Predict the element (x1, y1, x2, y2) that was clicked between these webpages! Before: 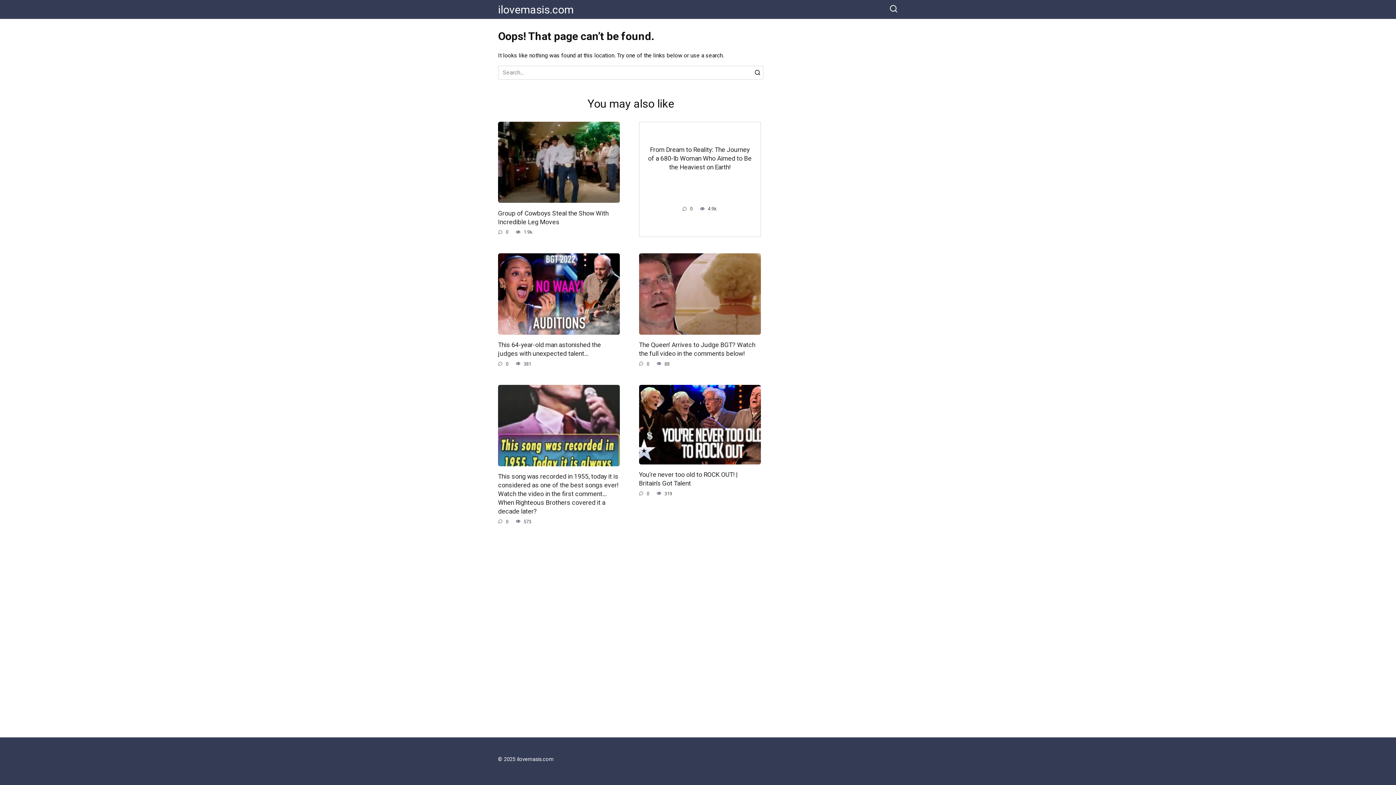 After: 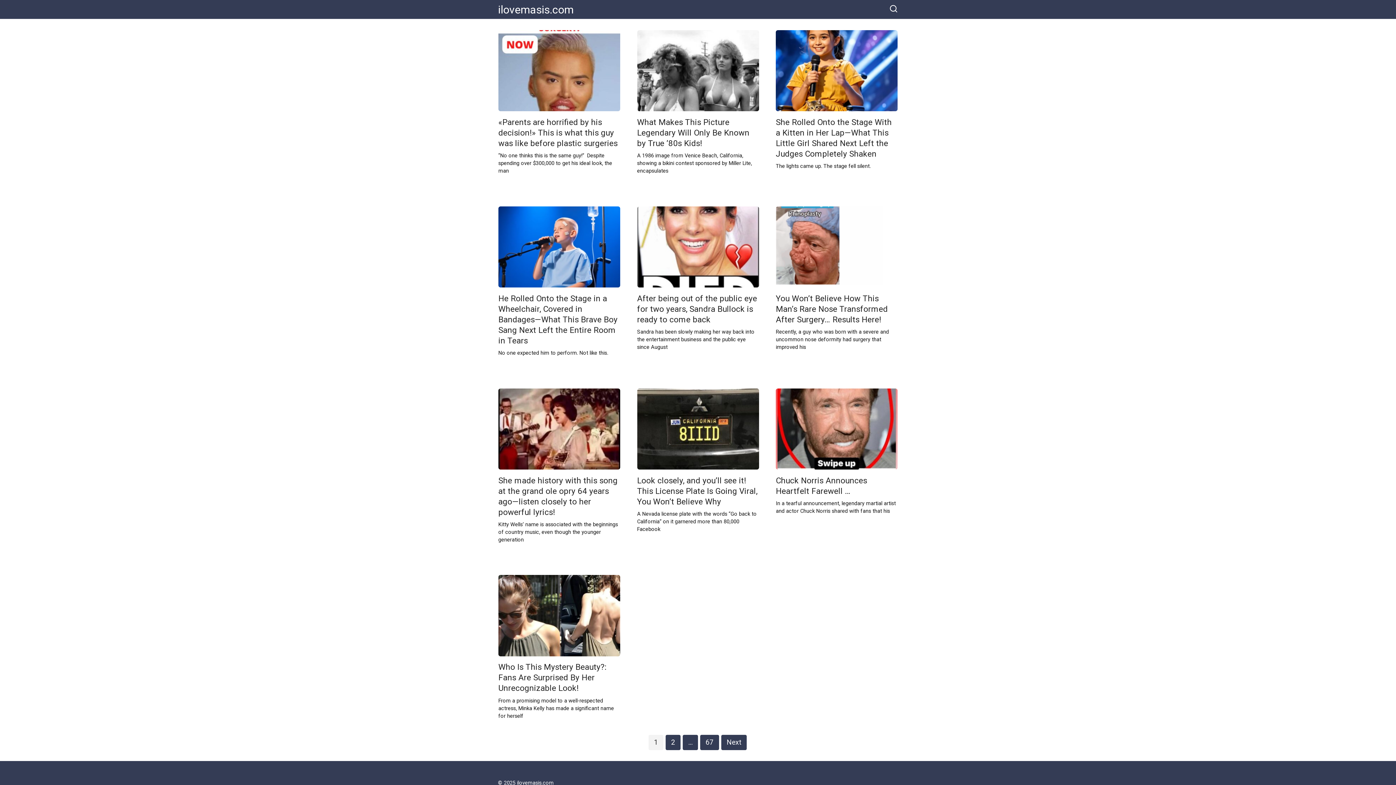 Action: label: ilovemasis.com bbox: (498, 3, 573, 16)